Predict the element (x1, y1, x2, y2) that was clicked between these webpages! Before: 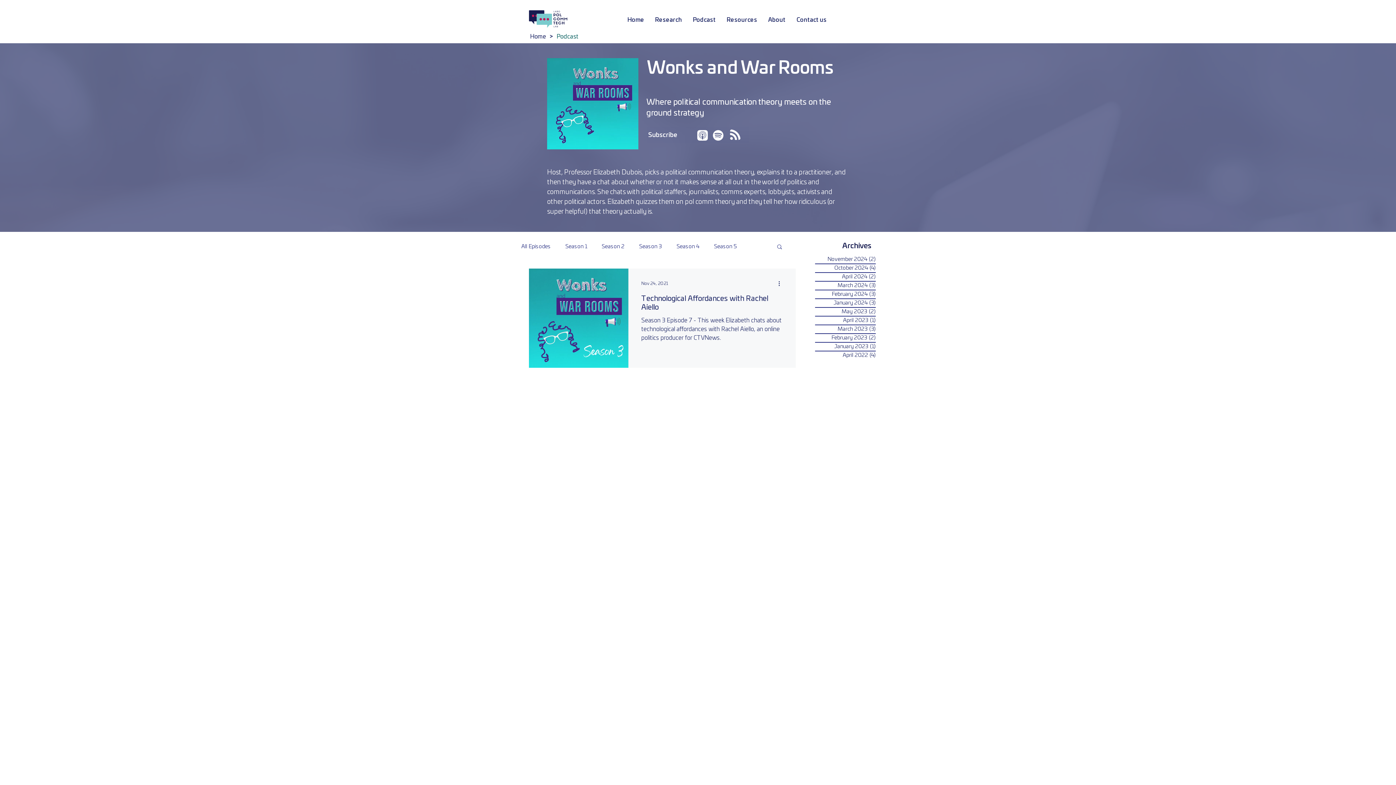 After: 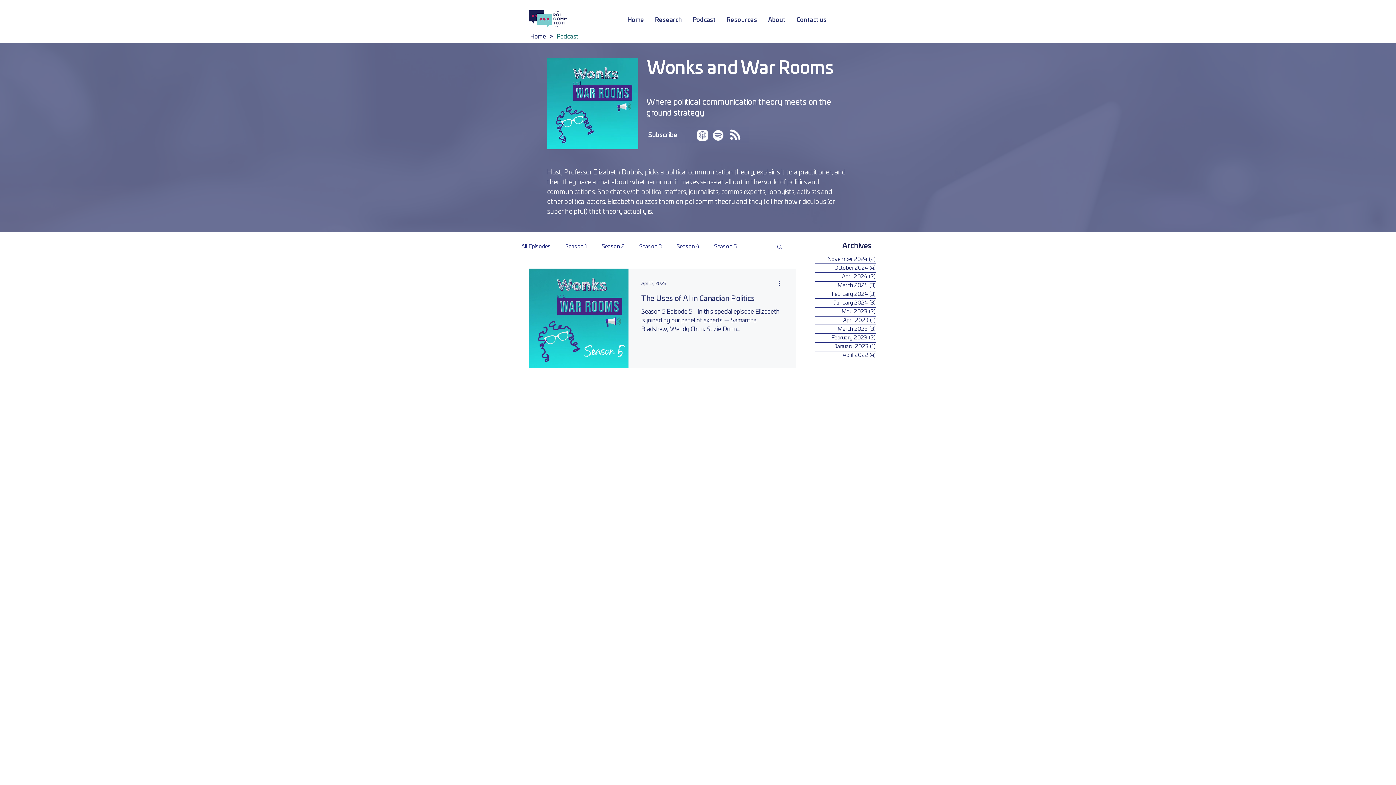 Action: bbox: (815, 316, 876, 324) label: April 2023 (1)
1 post